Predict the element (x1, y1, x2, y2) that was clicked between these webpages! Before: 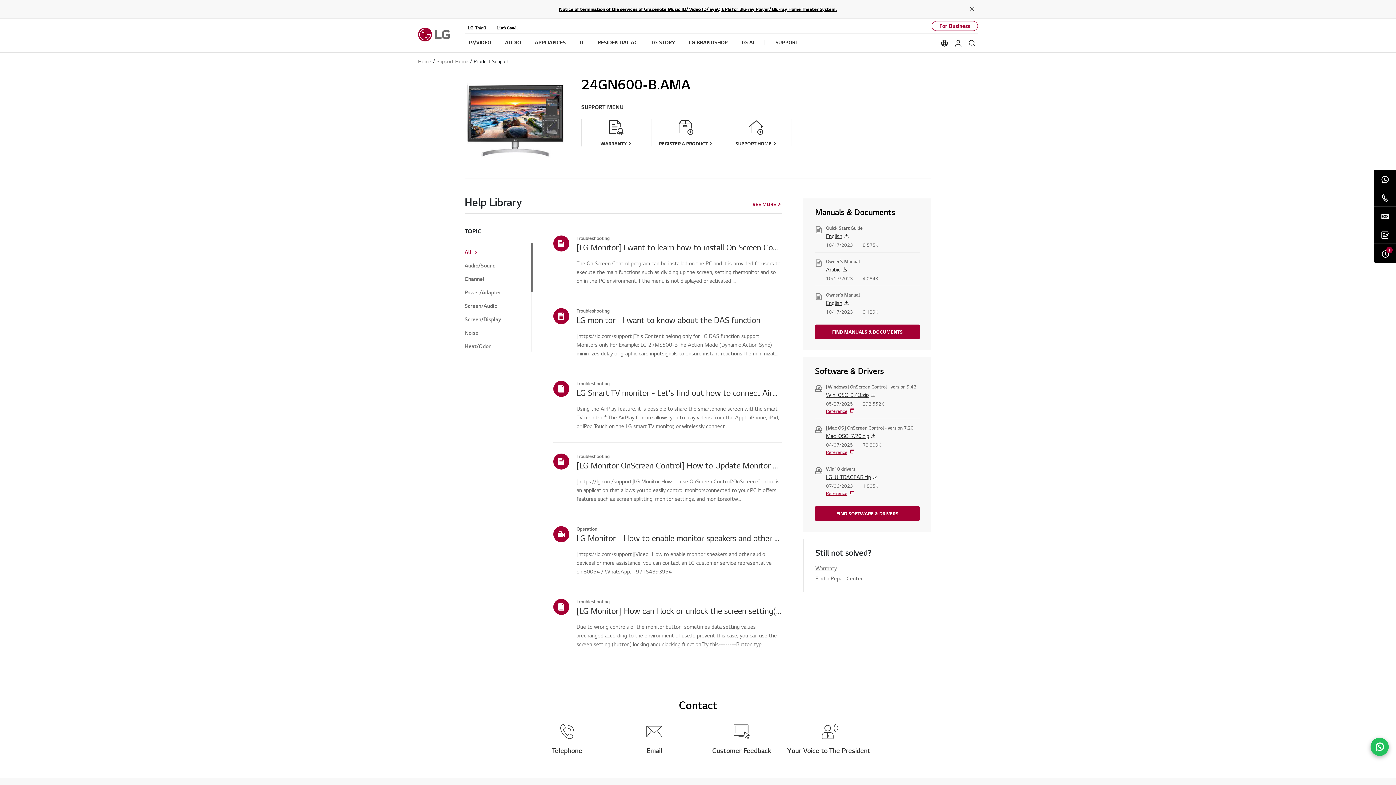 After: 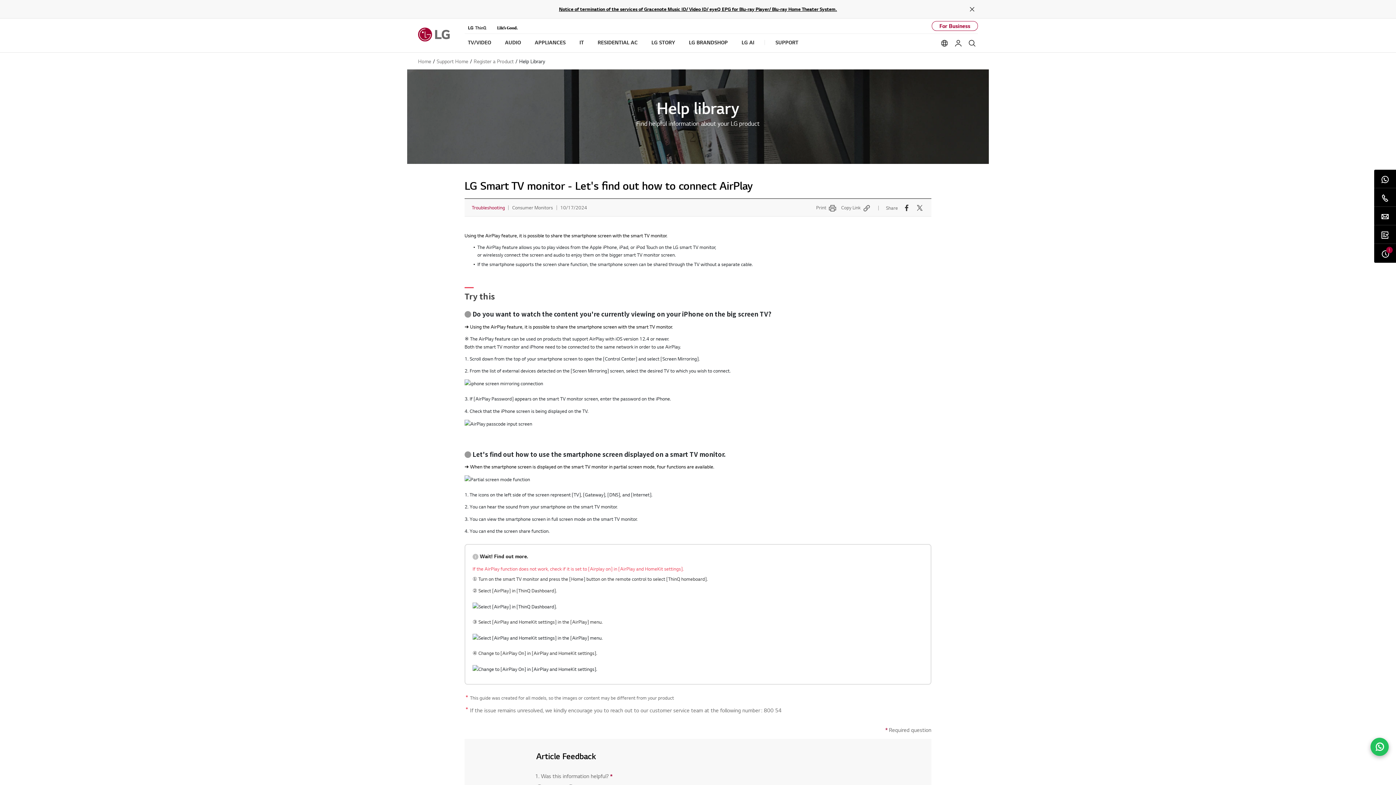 Action: label: LG Smart TV monitor - Let's find out how to connect AirPlay bbox: (576, 387, 781, 398)